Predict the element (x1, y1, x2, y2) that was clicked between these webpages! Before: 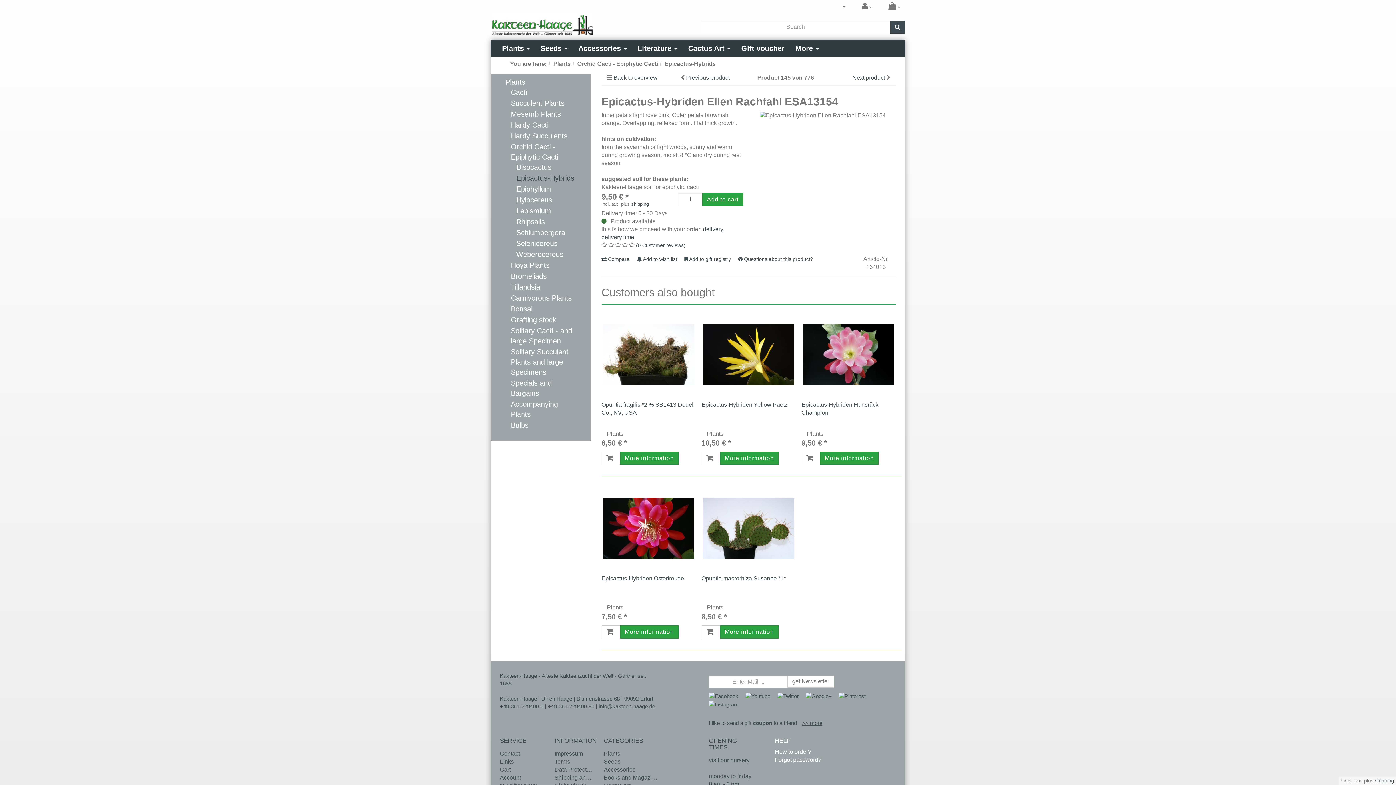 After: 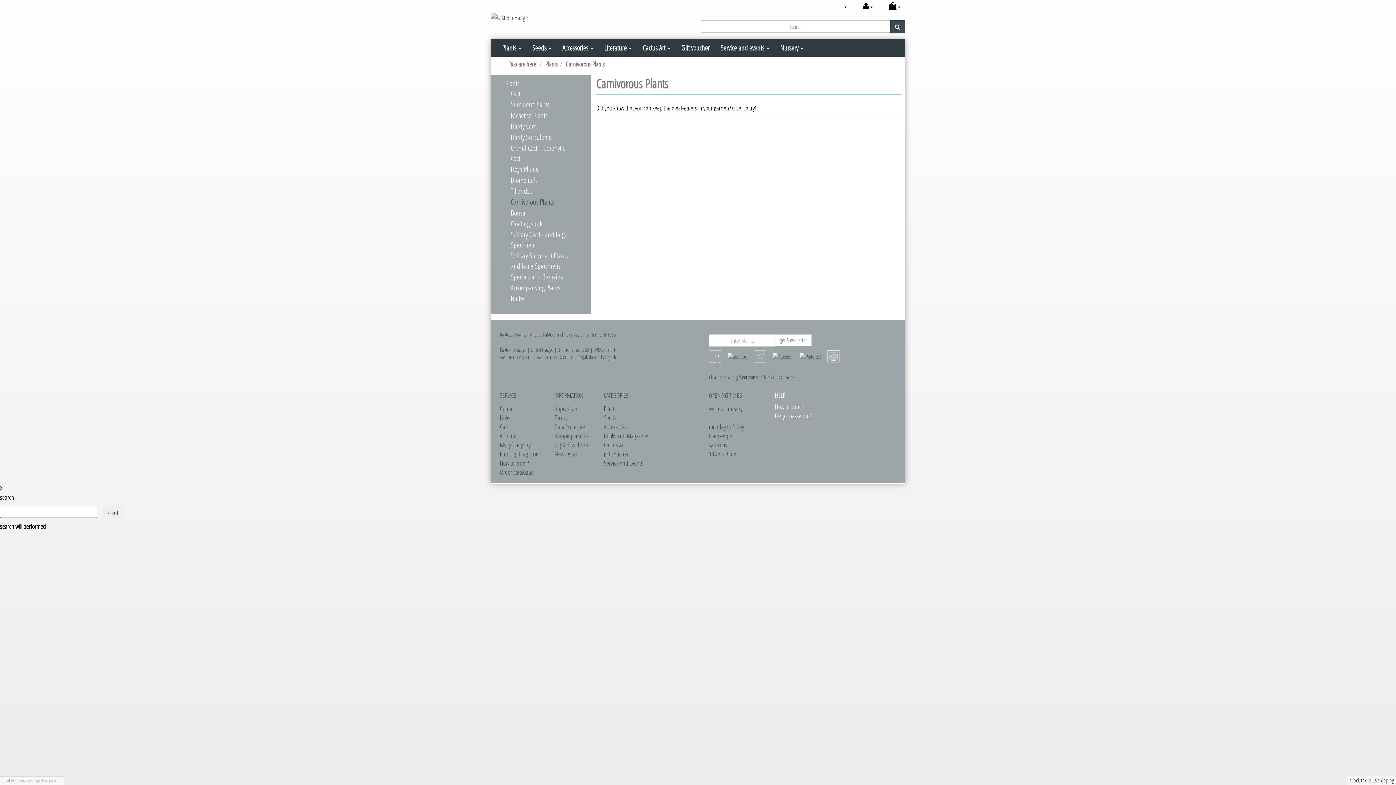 Action: bbox: (505, 293, 582, 303) label: Carnivorous Plants